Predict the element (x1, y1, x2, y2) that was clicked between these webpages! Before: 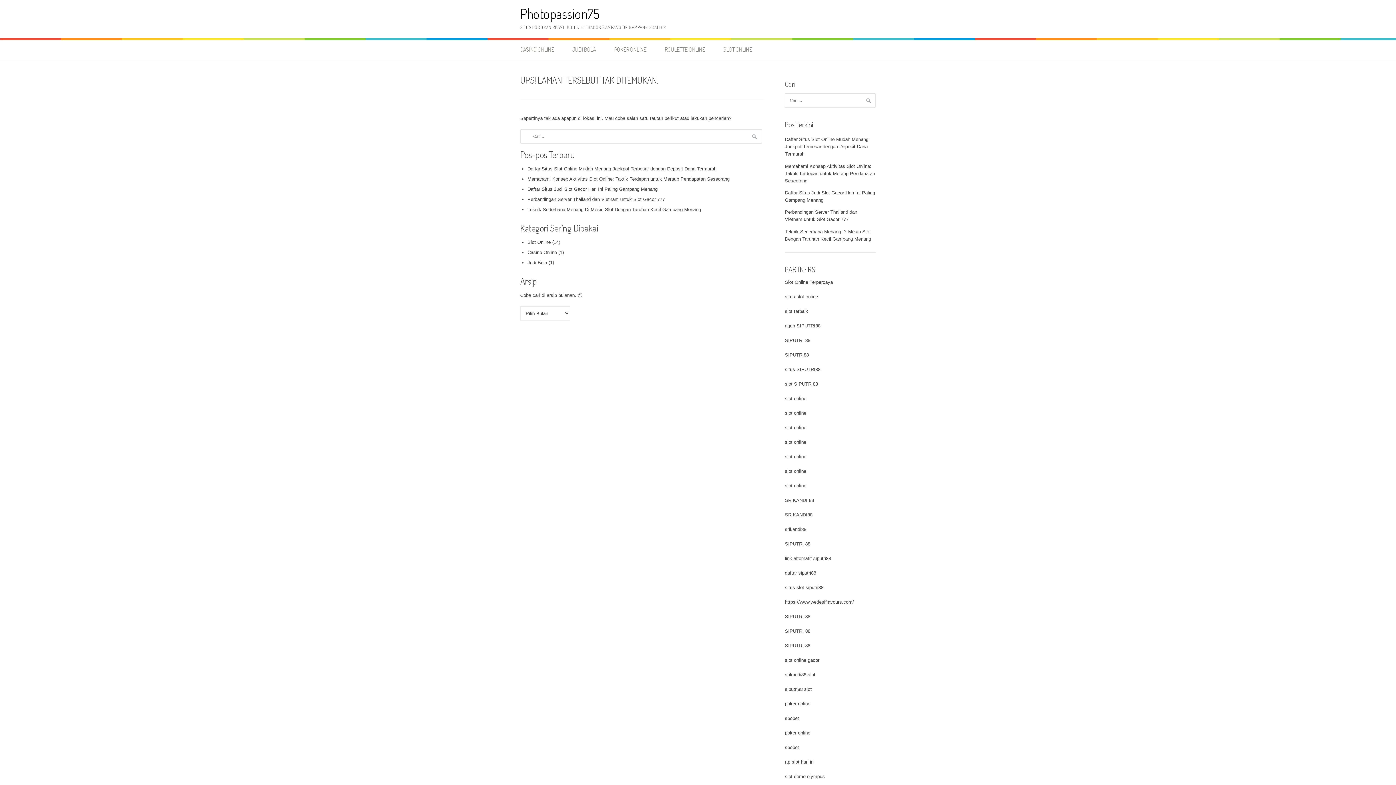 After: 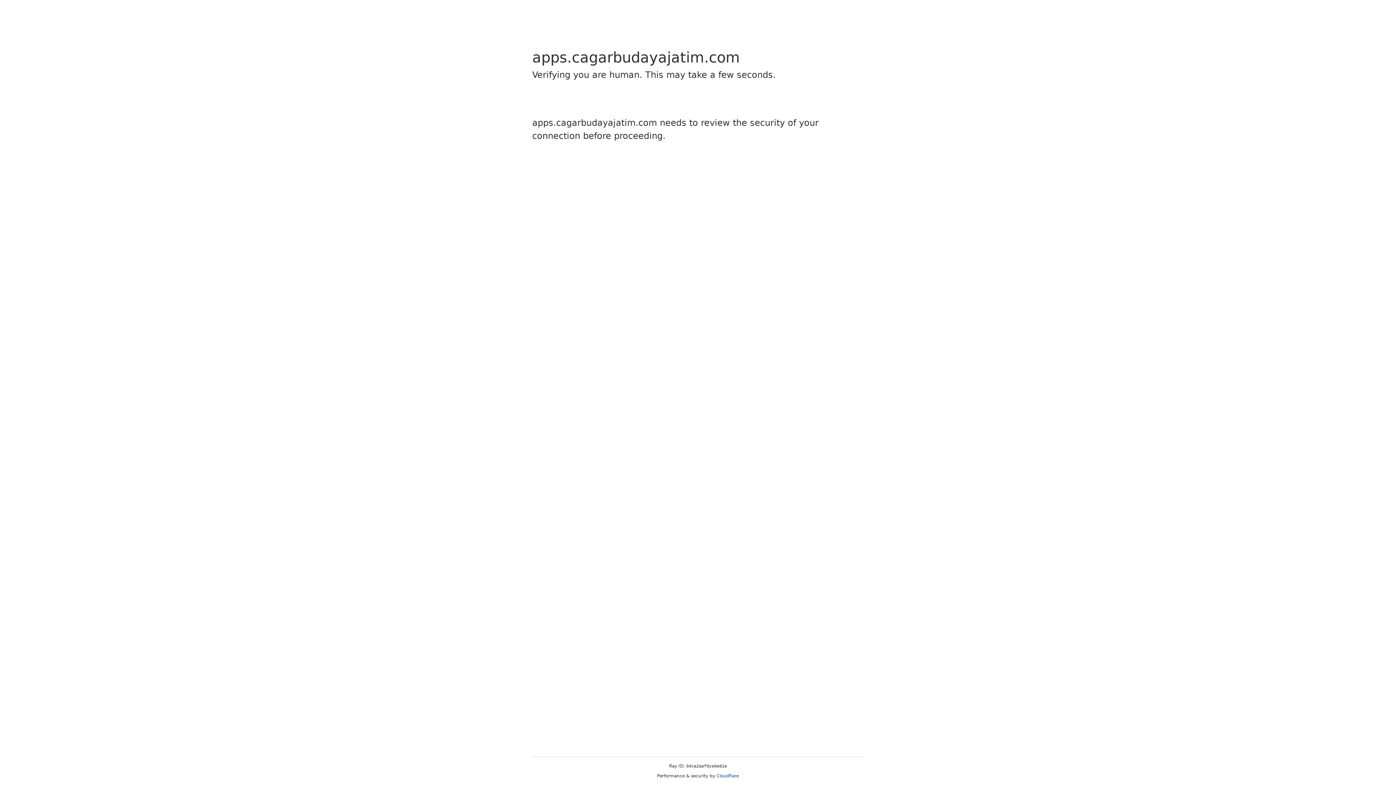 Action: label: daftar siputri88 bbox: (785, 570, 816, 576)